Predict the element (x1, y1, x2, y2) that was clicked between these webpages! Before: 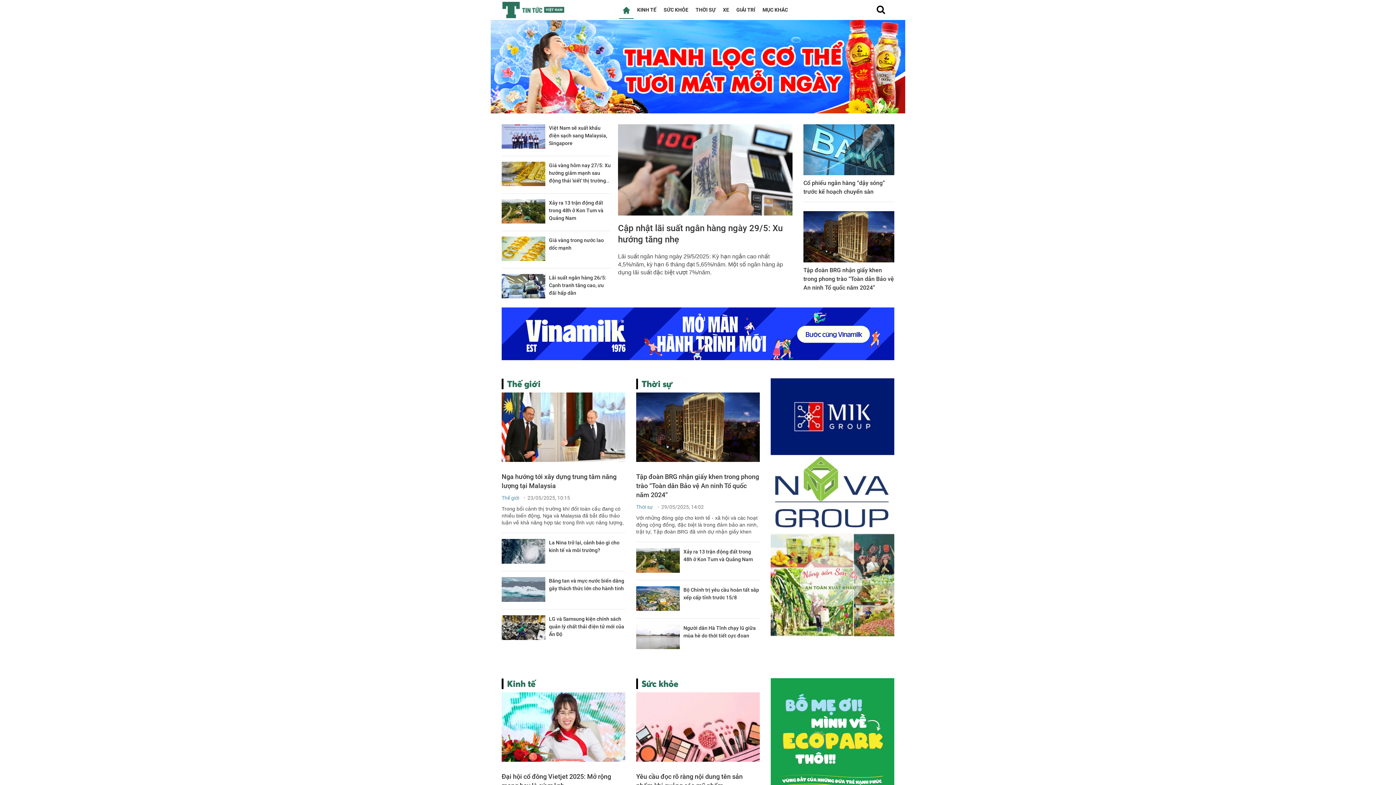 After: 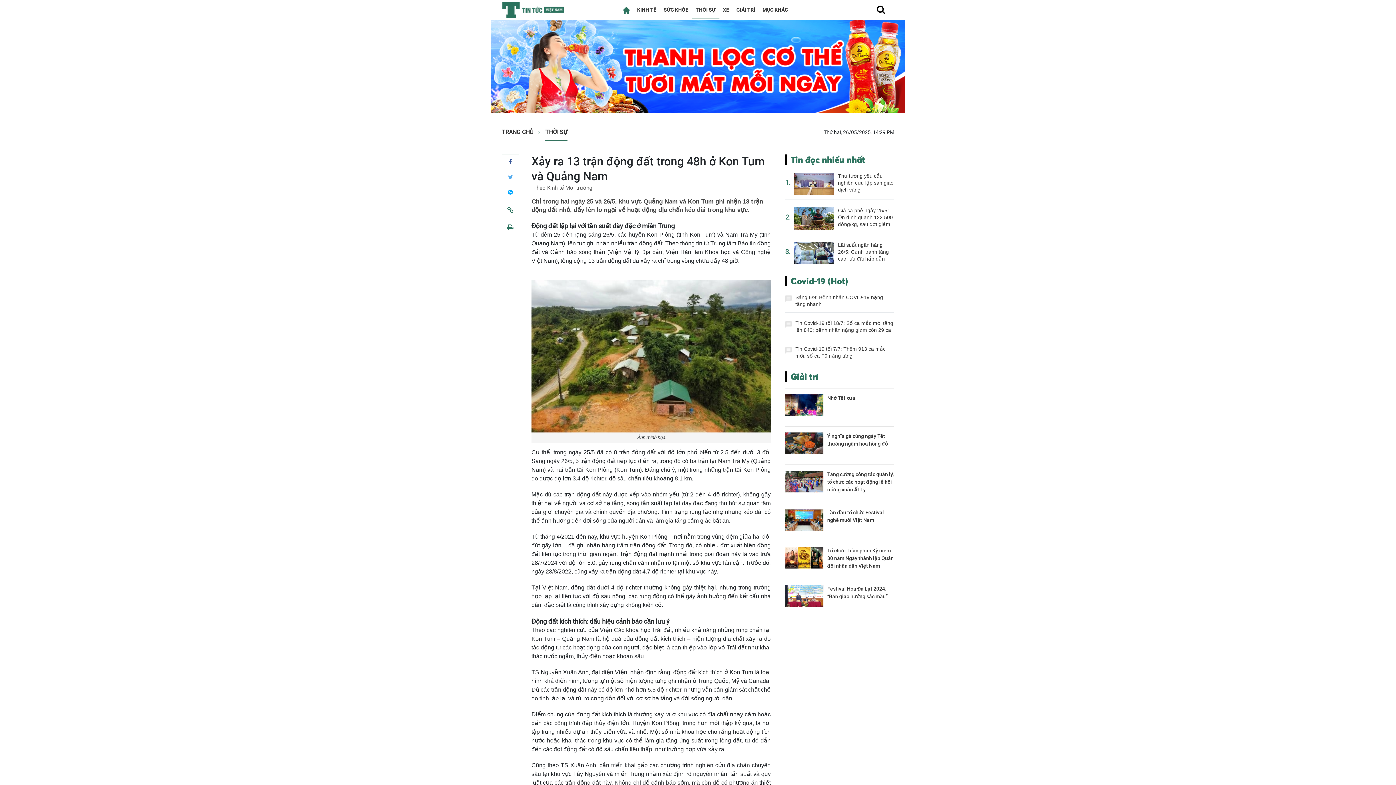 Action: bbox: (549, 199, 603, 220) label: Xảy ra 13 trận động đất trong 48h ở Kon Tum và Quảng Nam